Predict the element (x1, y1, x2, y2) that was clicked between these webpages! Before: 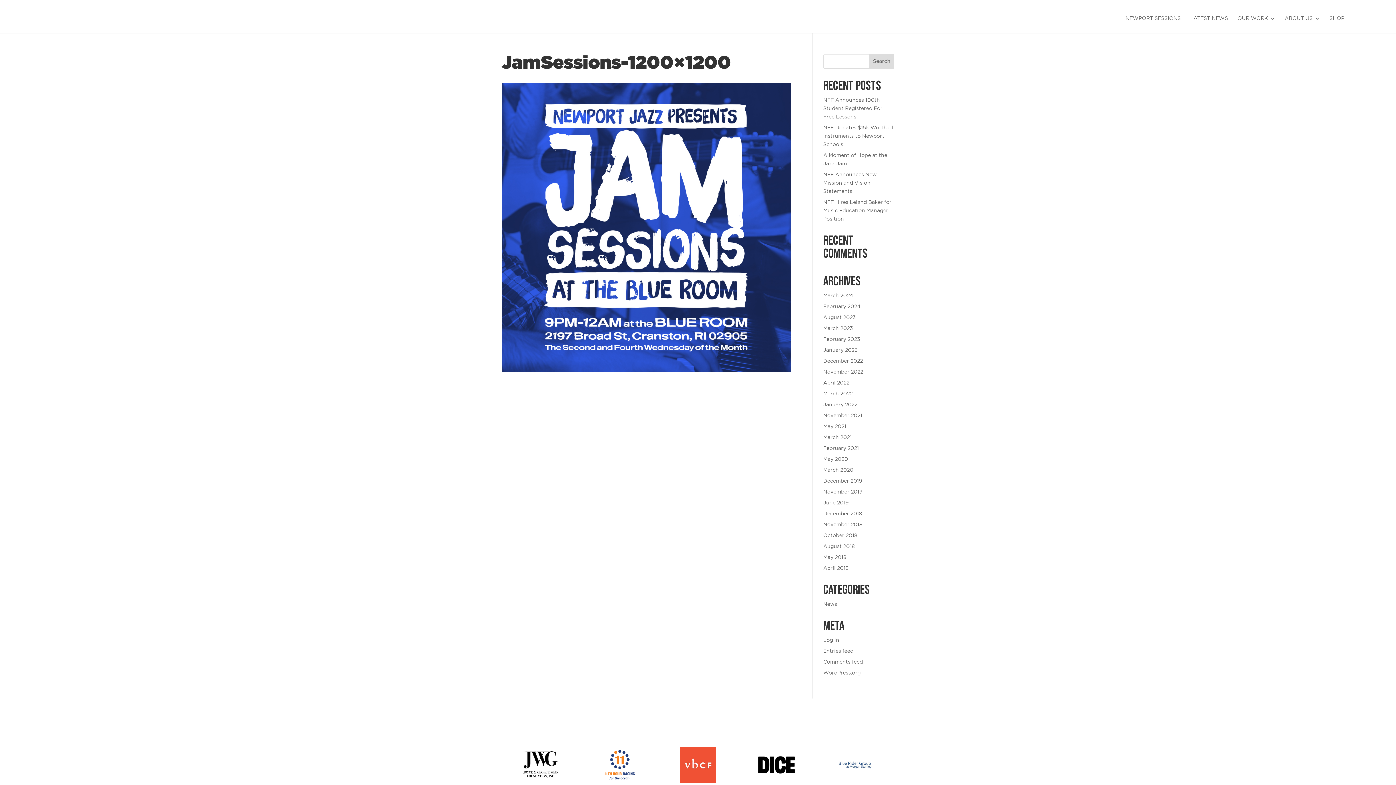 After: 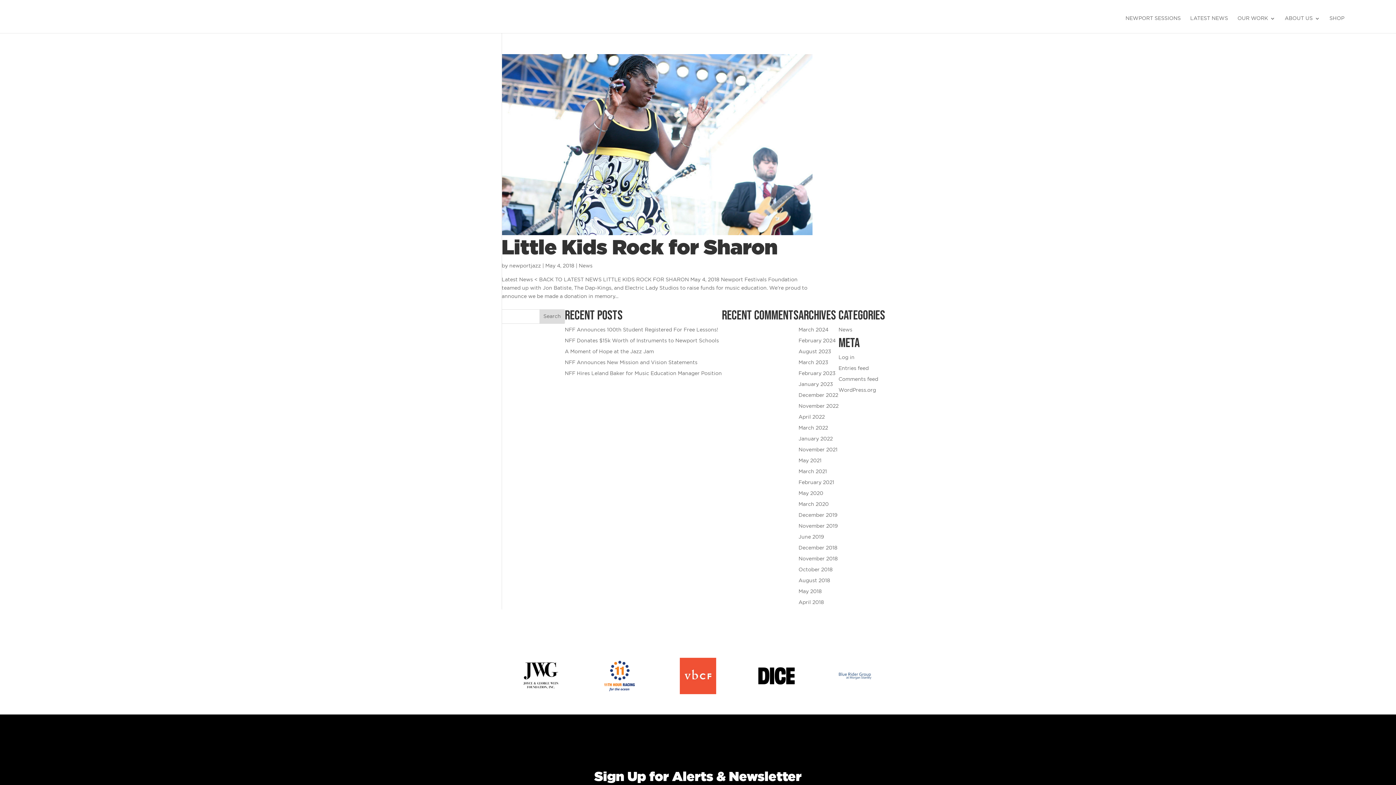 Action: label: May 2018 bbox: (823, 555, 846, 560)